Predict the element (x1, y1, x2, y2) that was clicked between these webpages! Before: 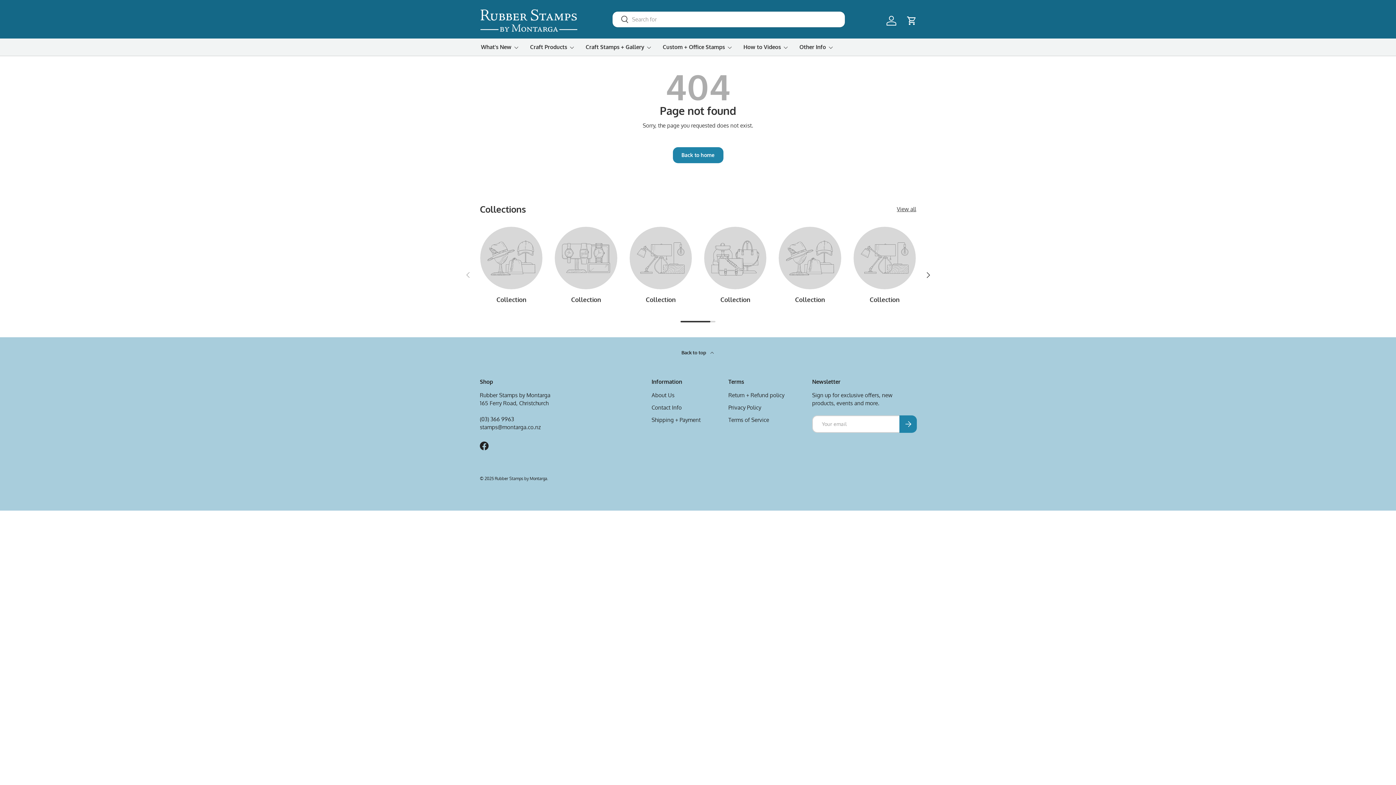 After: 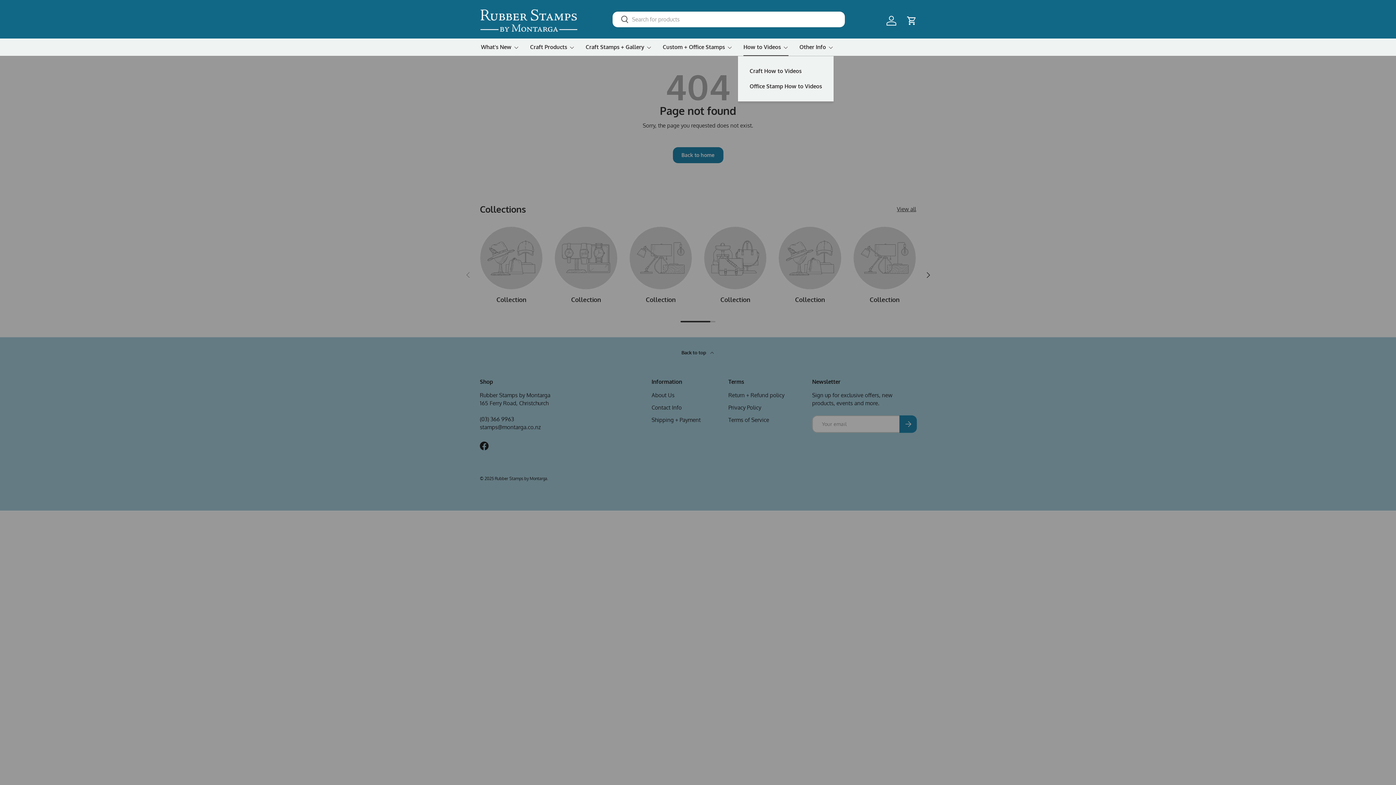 Action: label: How to Videos bbox: (743, 38, 788, 56)